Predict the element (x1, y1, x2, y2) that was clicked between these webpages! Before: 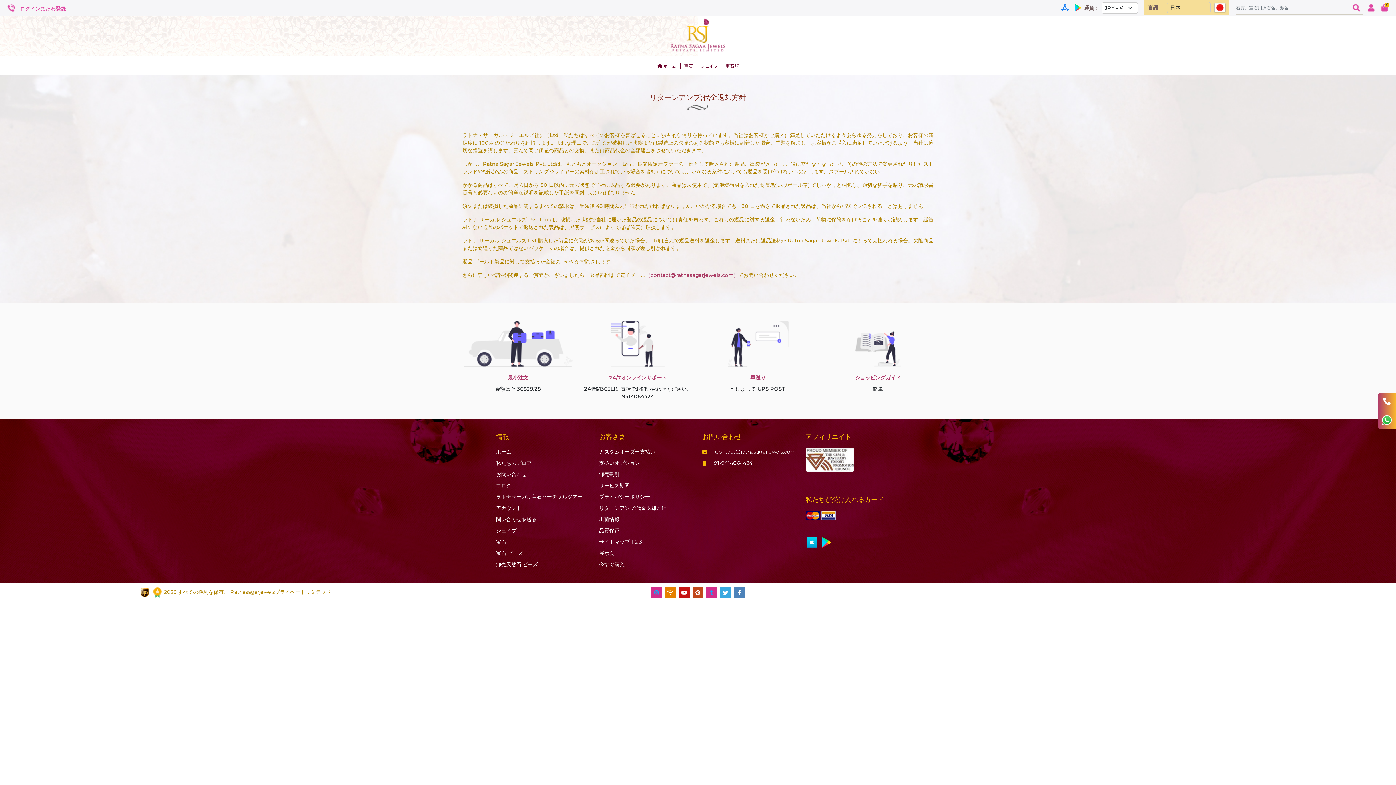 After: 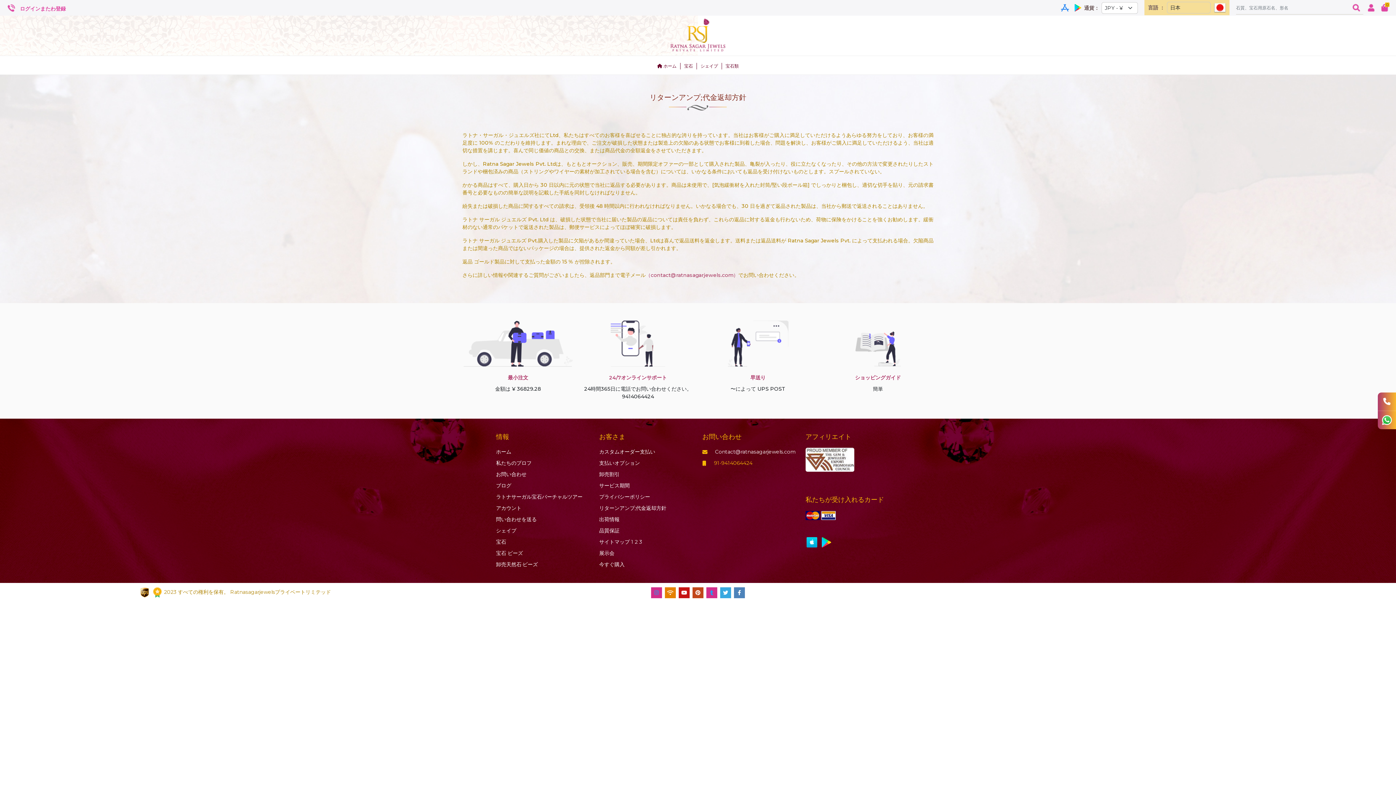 Action: label: 91-9414064424 bbox: (702, 459, 797, 467)